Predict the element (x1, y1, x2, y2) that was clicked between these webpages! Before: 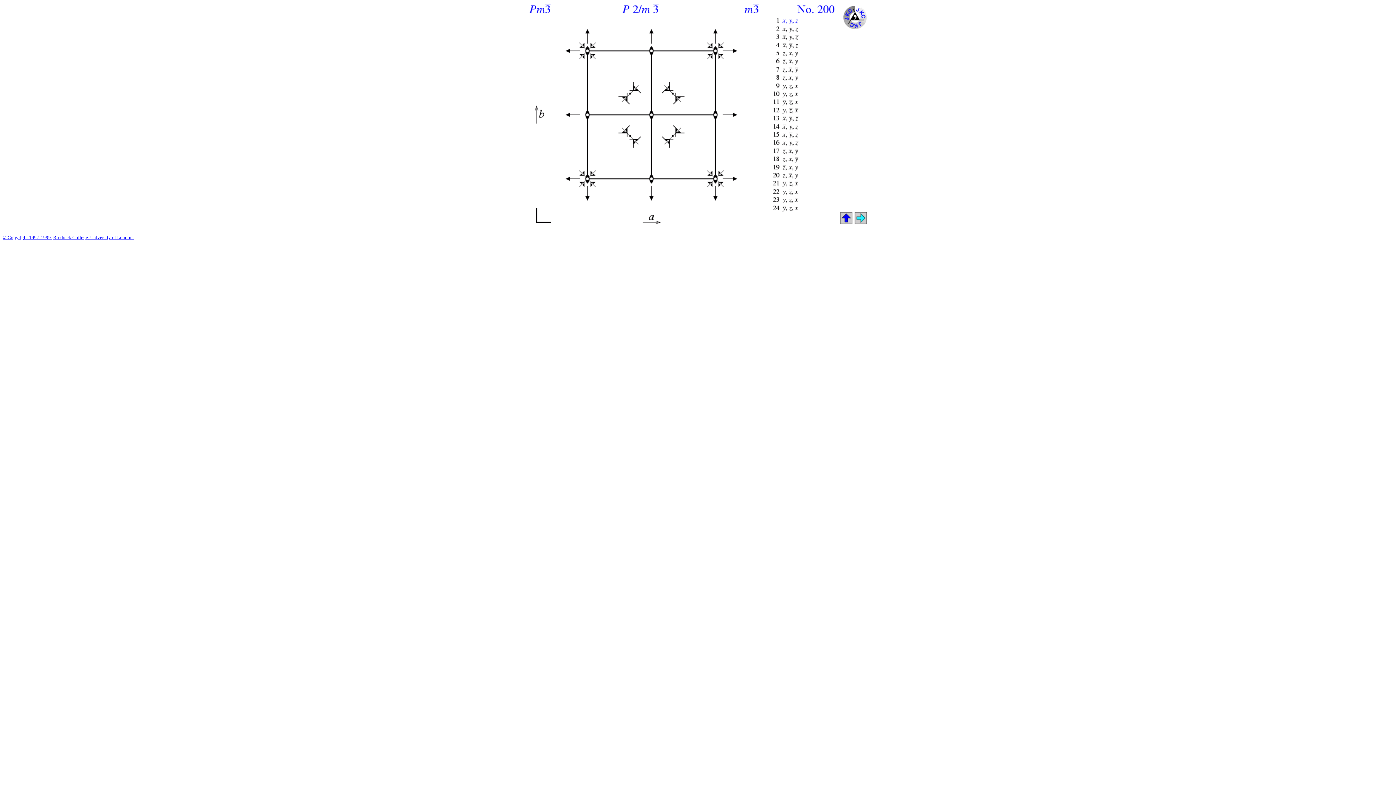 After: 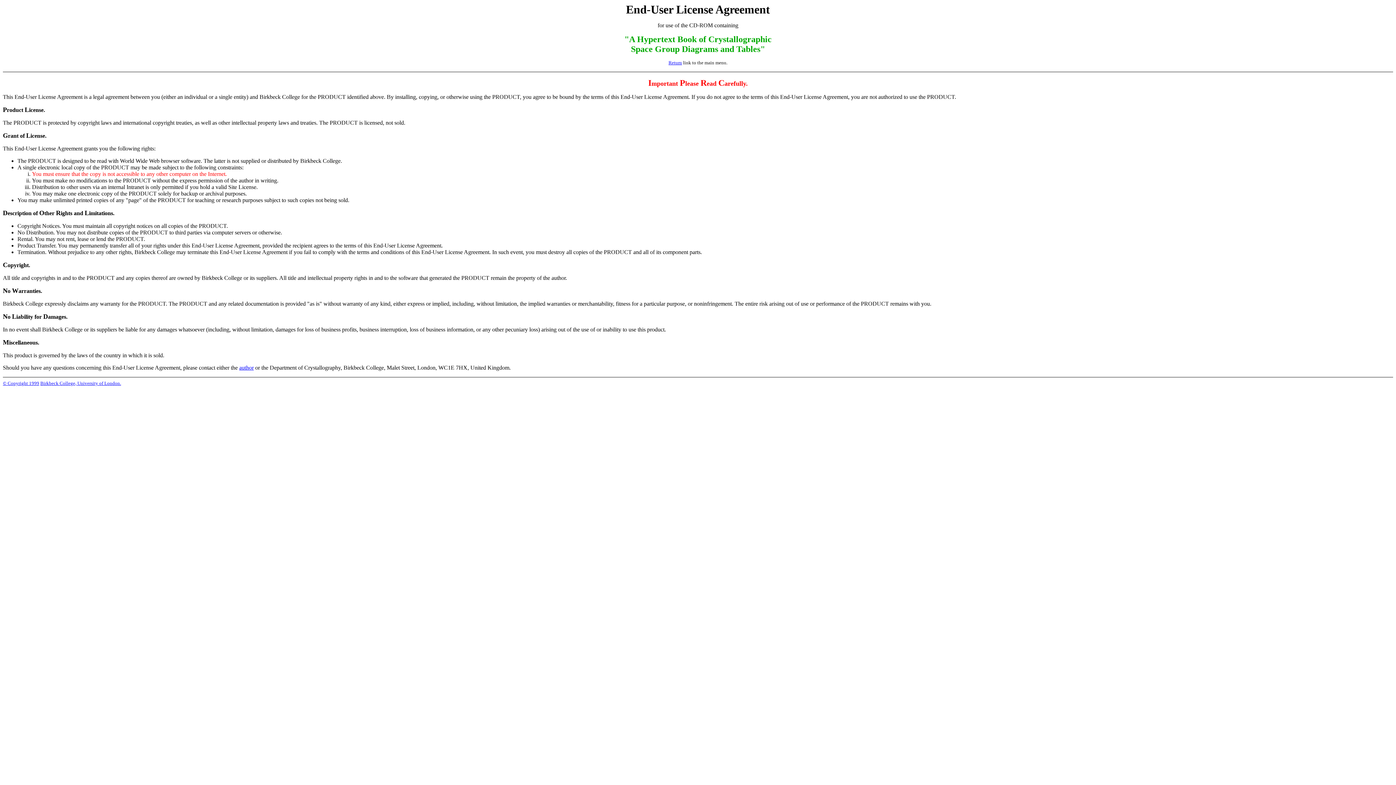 Action: label: © Copyright 1997-1999. bbox: (2, 234, 52, 240)